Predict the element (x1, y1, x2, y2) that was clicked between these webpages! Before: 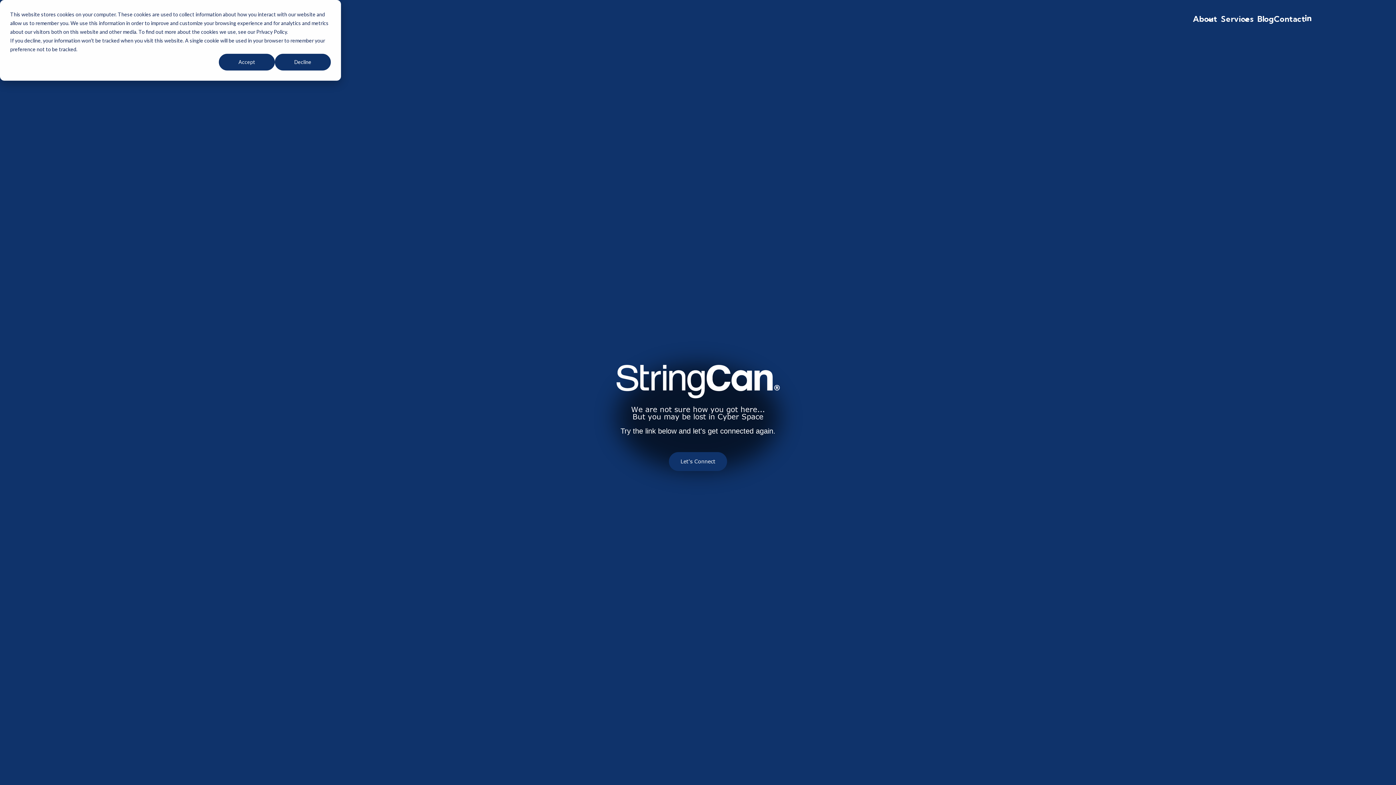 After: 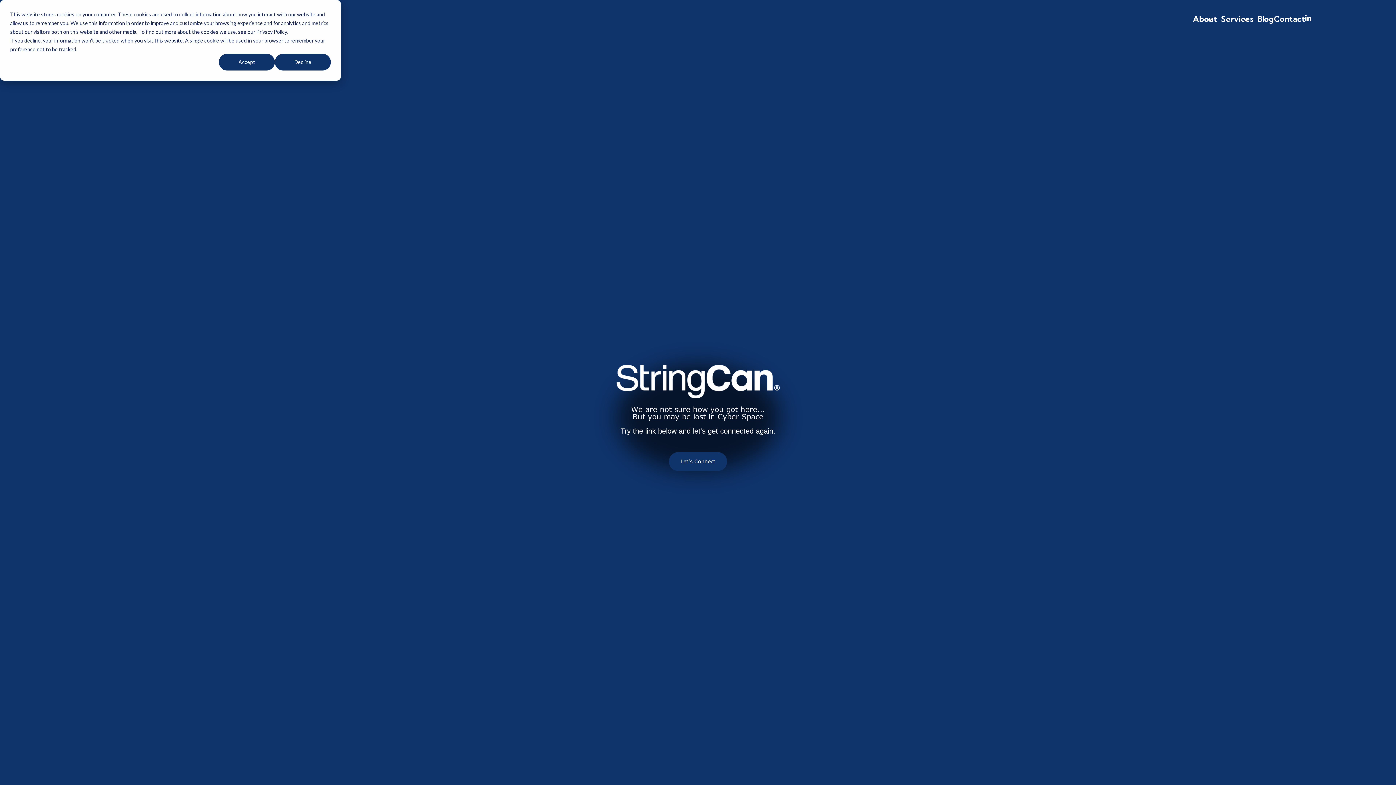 Action: bbox: (1193, 6, 1221, 30) label: About